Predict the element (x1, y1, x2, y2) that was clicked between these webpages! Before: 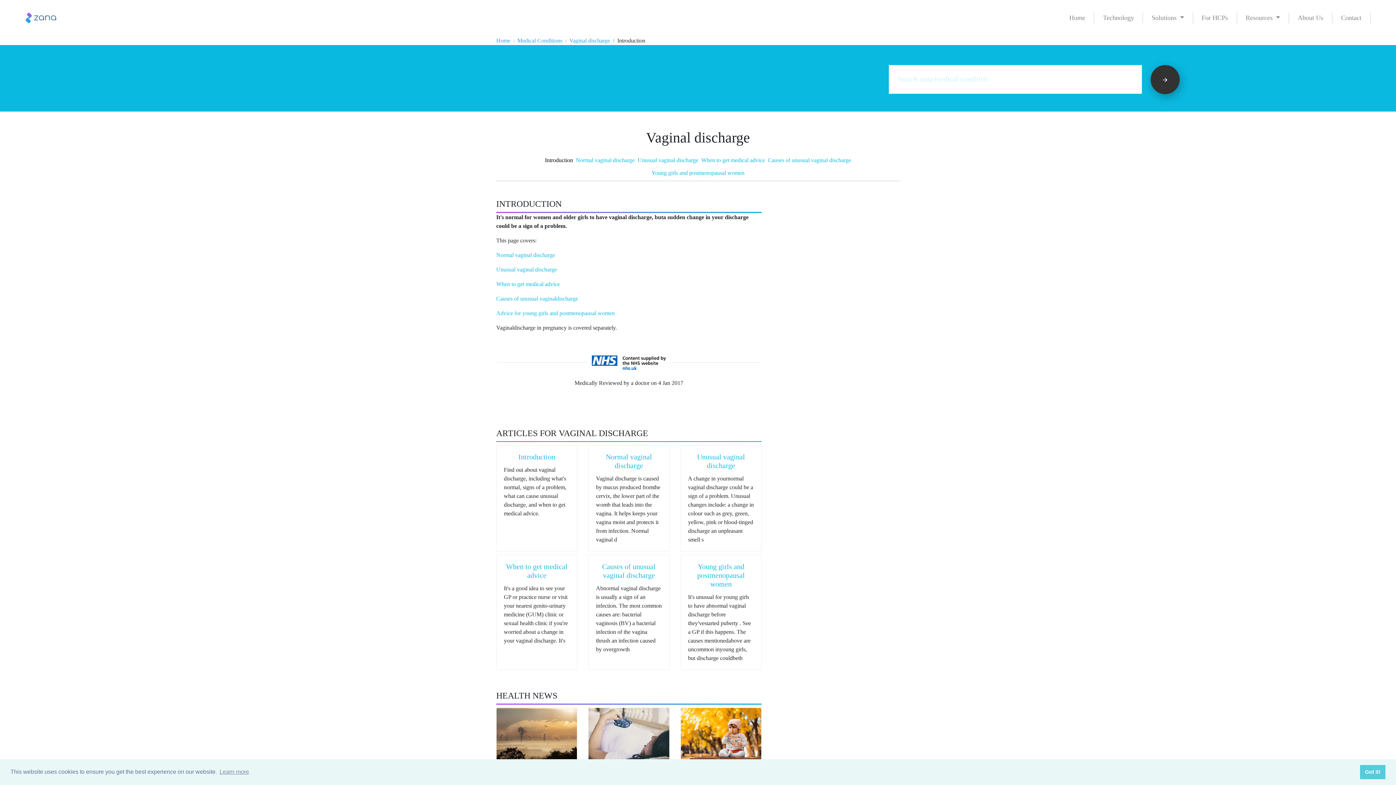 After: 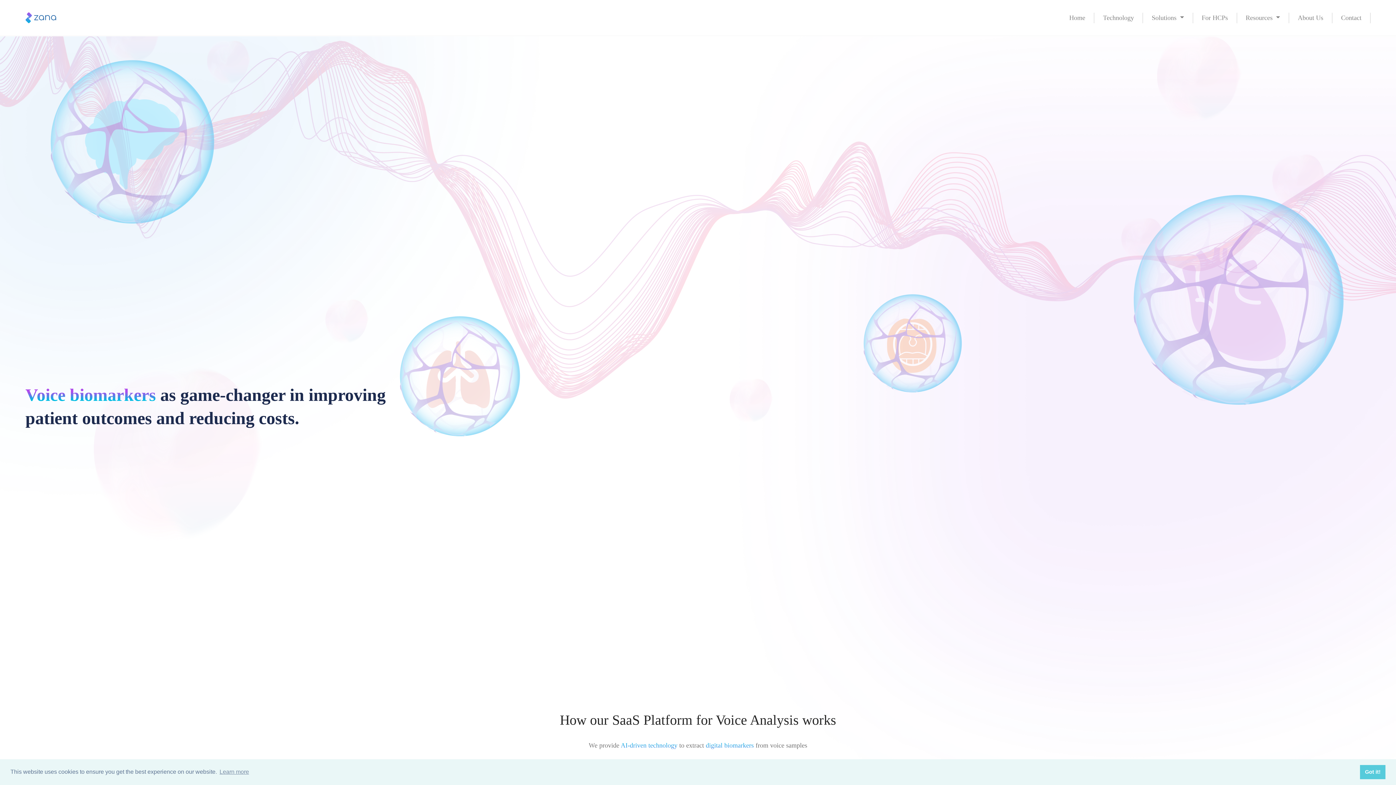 Action: label: Technology bbox: (1094, 12, 1143, 23)